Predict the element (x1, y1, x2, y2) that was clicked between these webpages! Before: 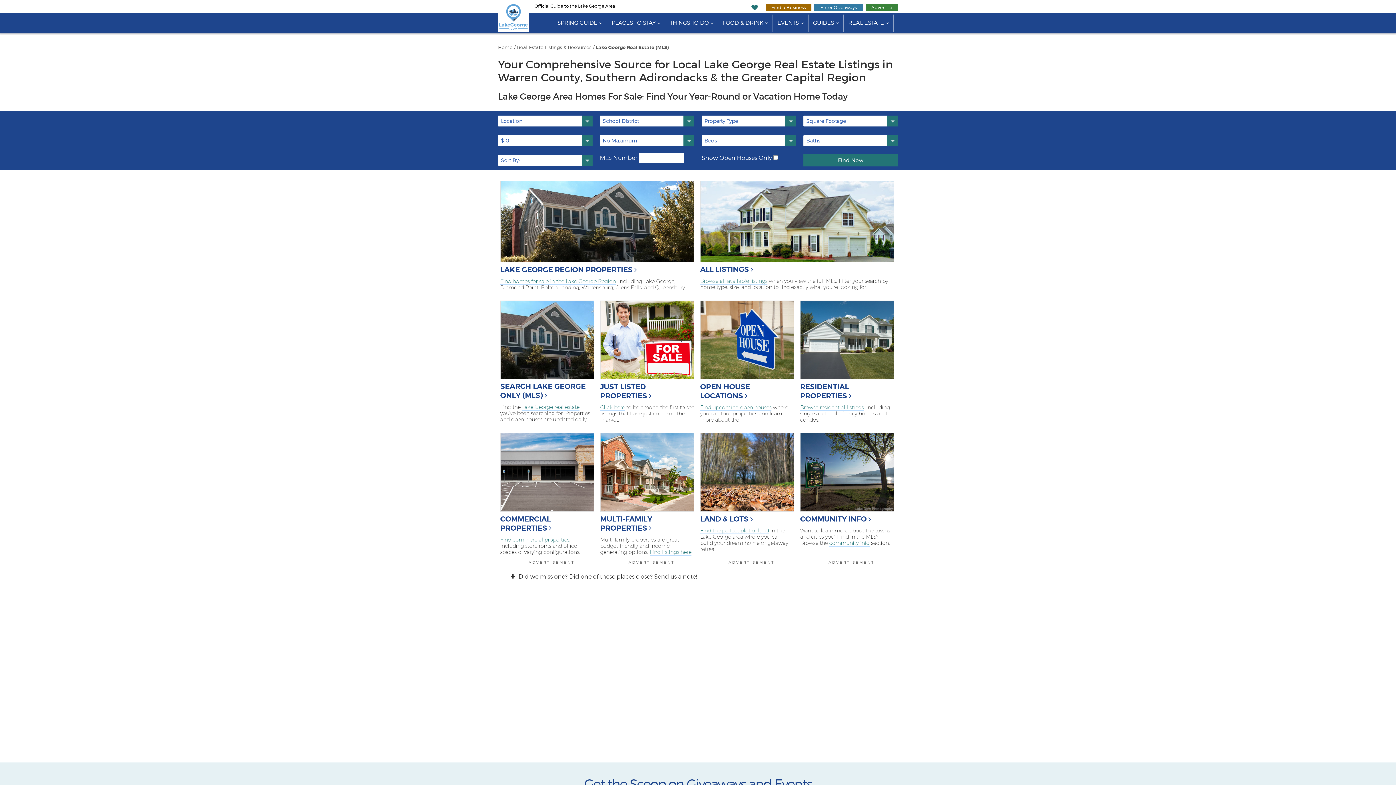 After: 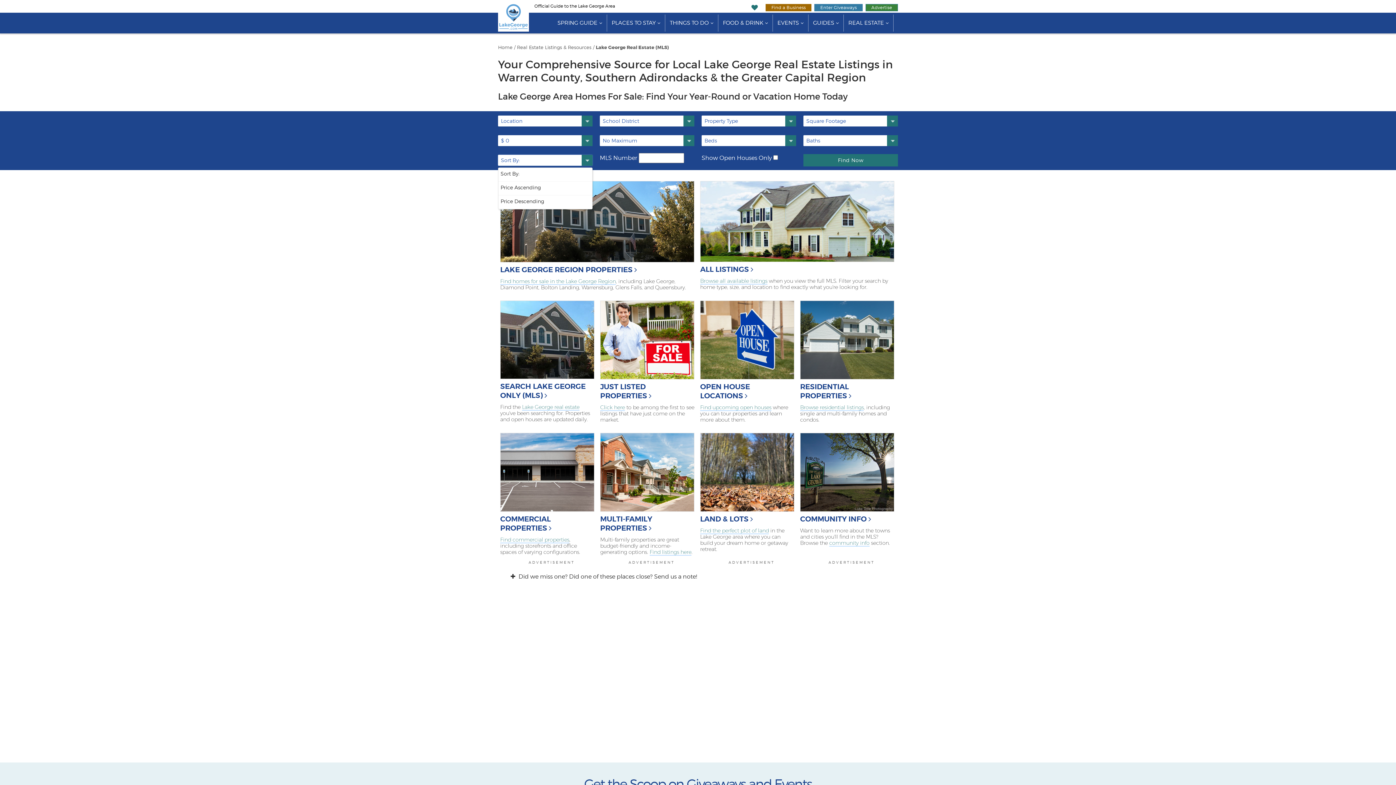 Action: bbox: (498, 154, 592, 165) label: Sort By:
Price Ascending
Price Descending

Sort By: